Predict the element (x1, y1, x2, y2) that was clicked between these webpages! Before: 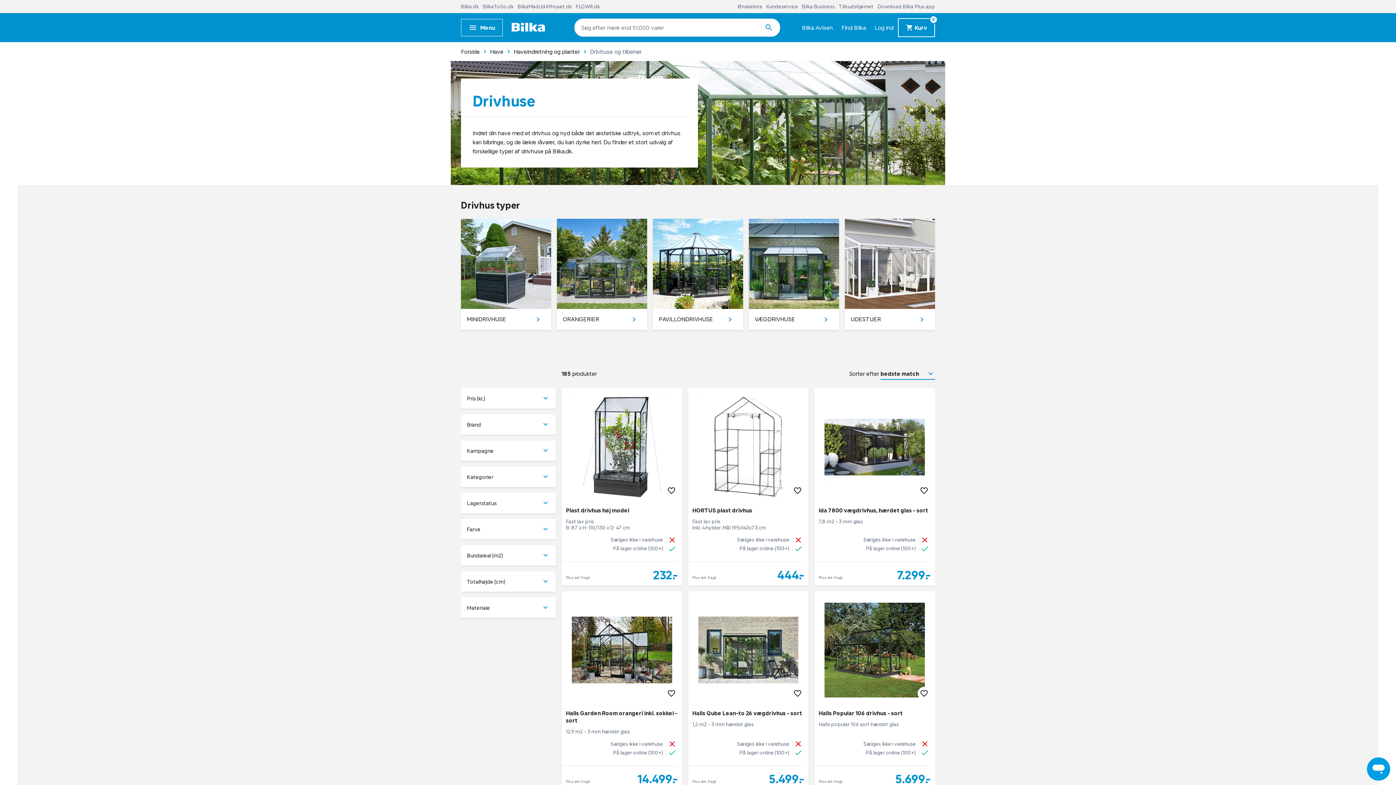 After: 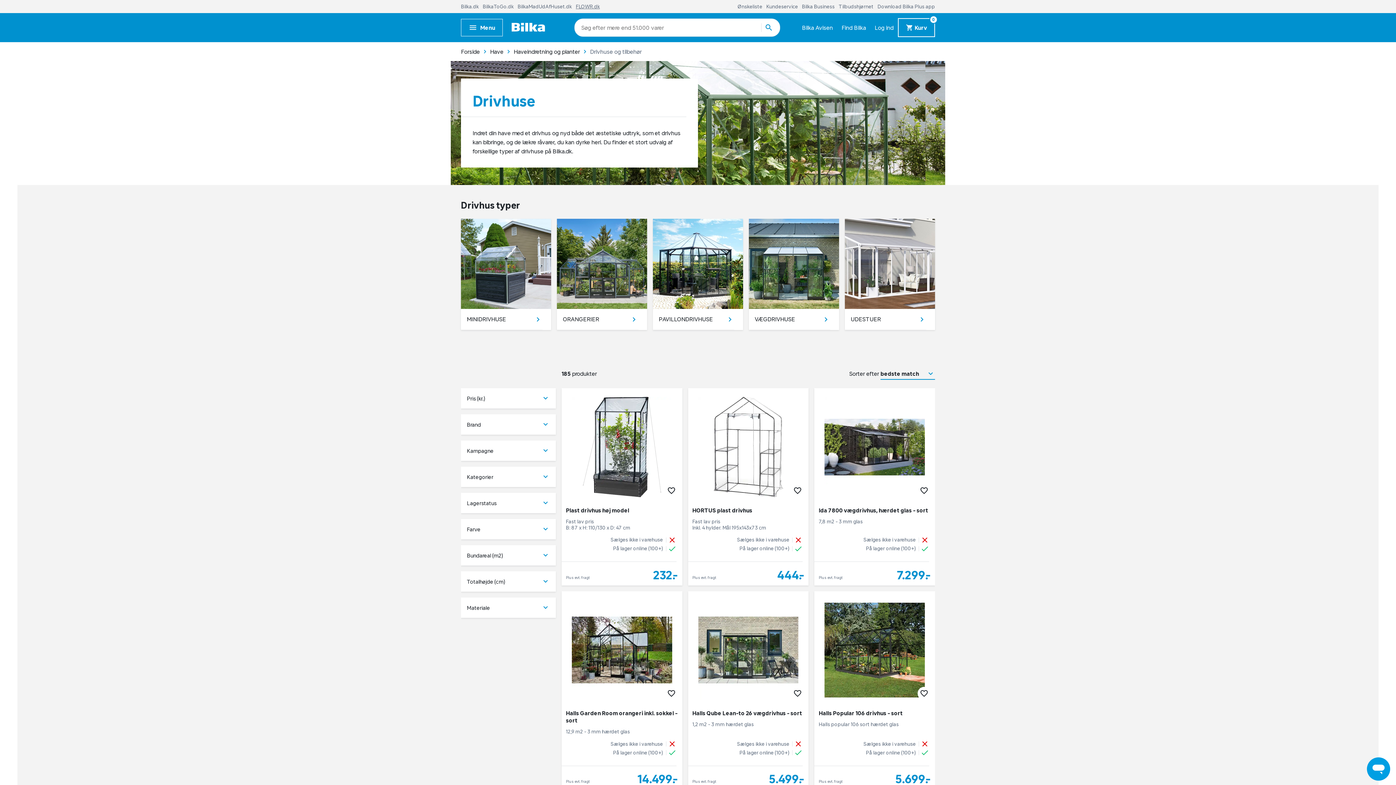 Action: label: FLOWR.dk bbox: (576, 3, 600, 9)